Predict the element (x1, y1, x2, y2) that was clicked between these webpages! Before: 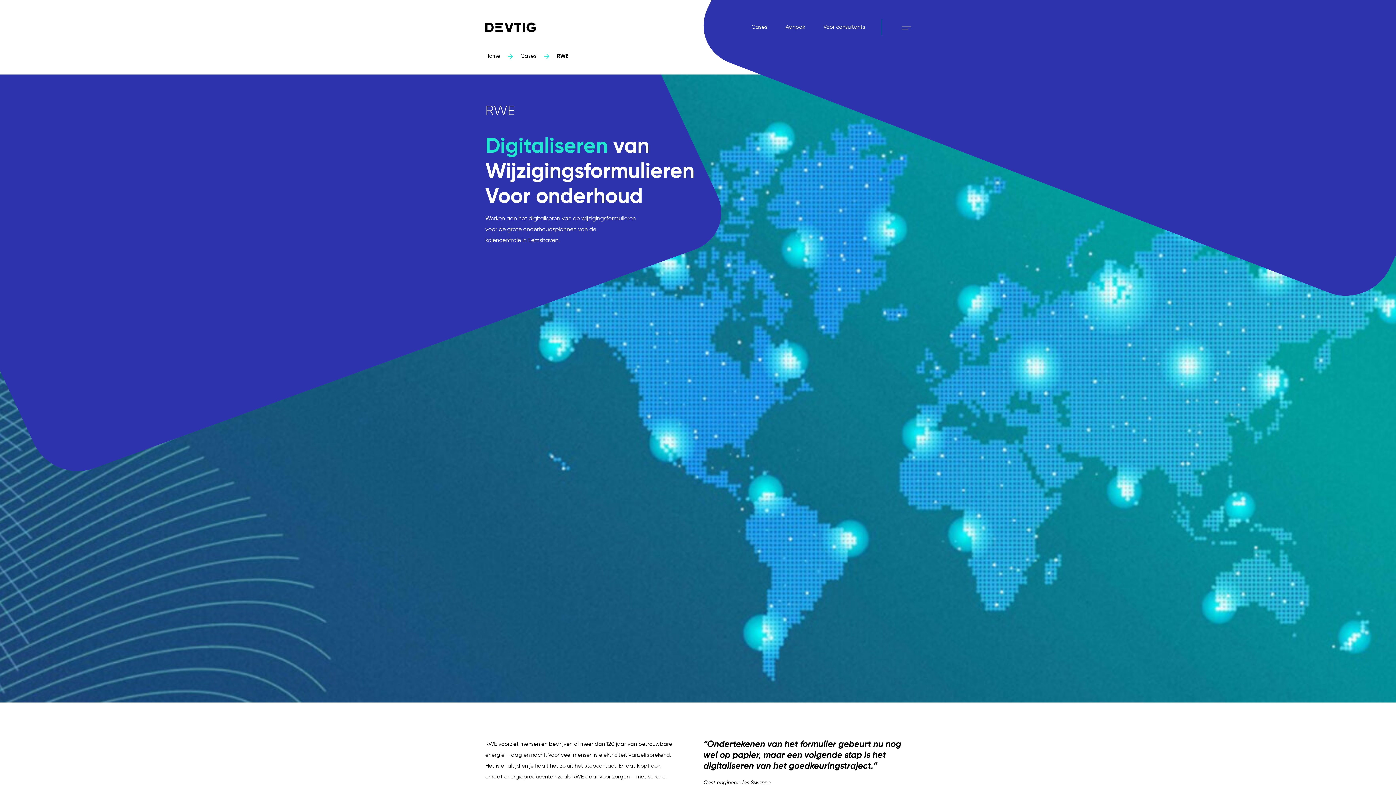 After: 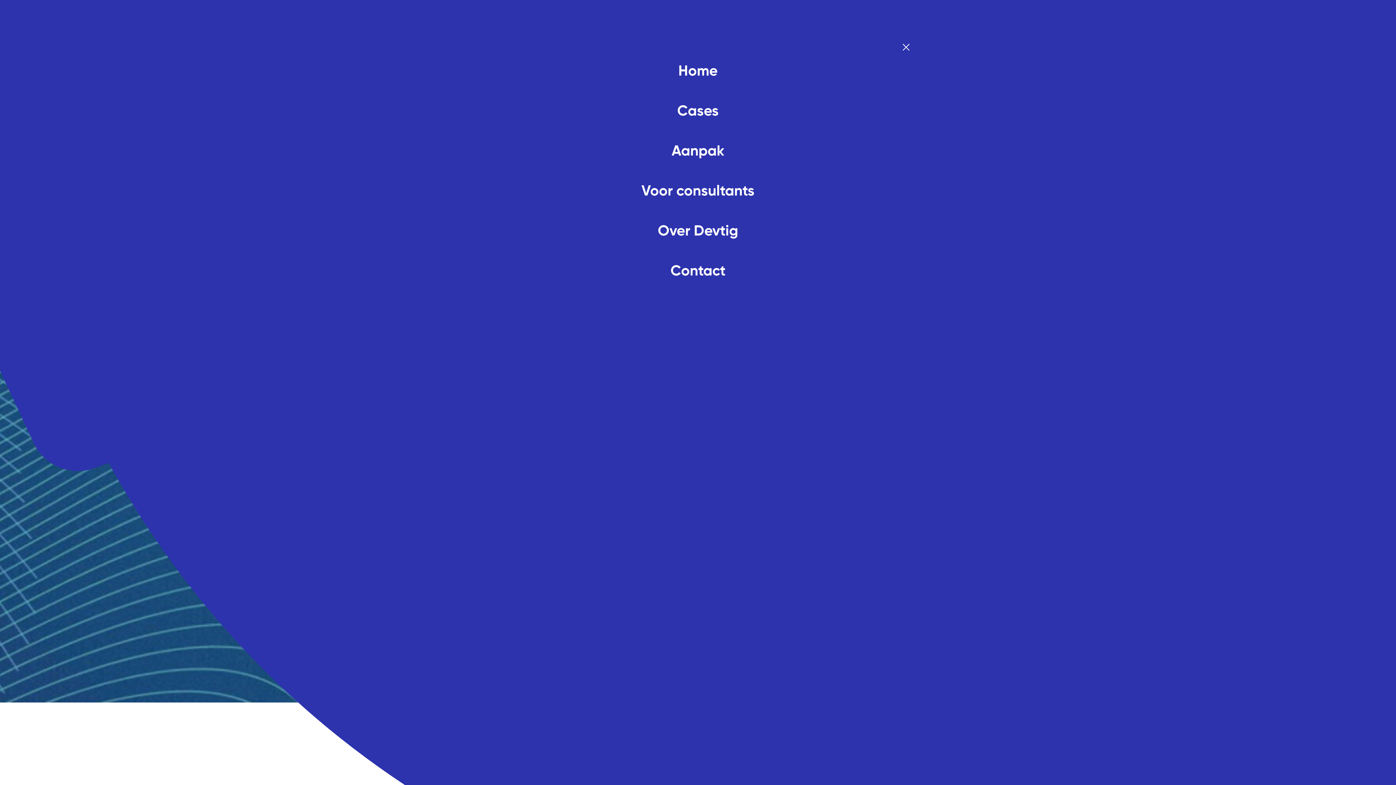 Action: bbox: (901, 22, 910, 31)